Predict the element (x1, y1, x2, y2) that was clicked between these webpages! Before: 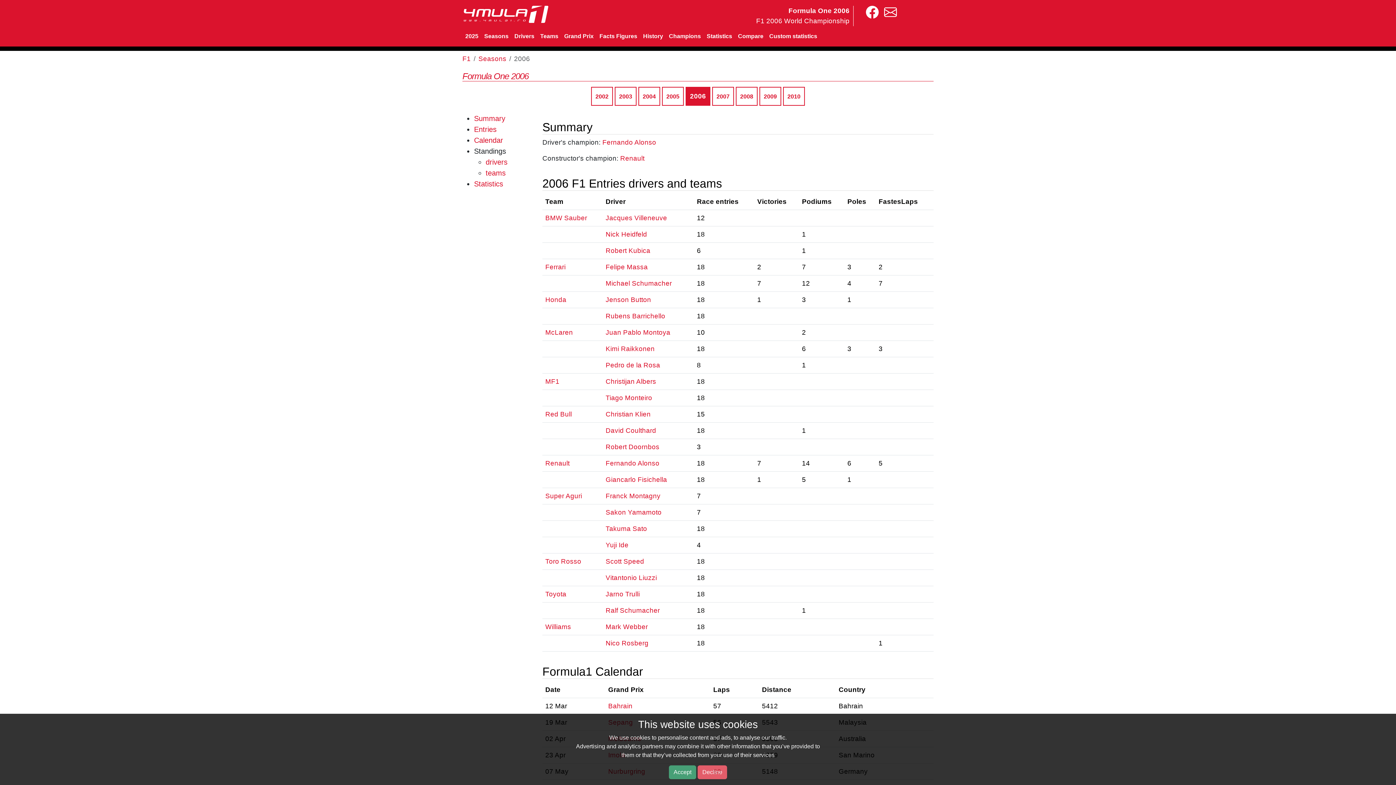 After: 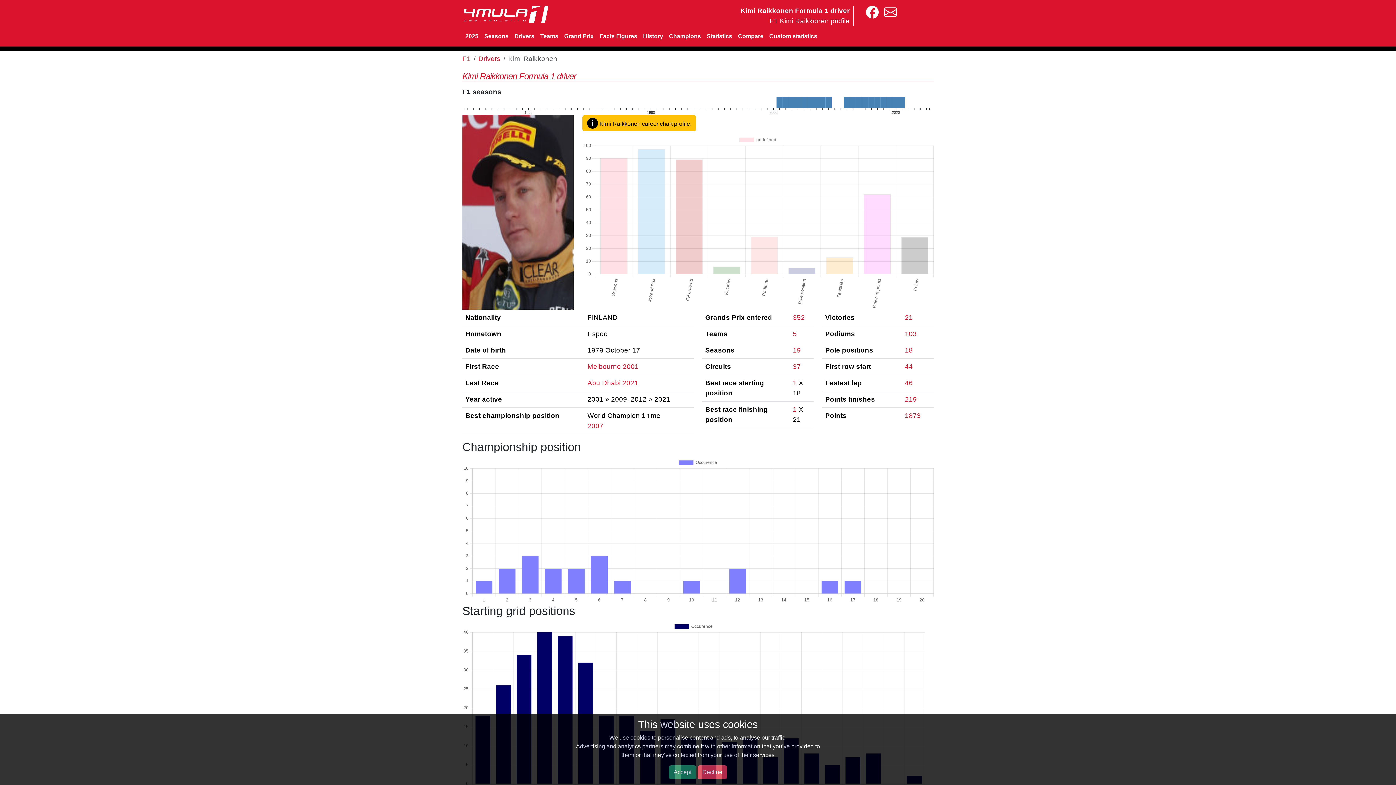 Action: bbox: (605, 345, 654, 352) label: Kimi Raikkonen